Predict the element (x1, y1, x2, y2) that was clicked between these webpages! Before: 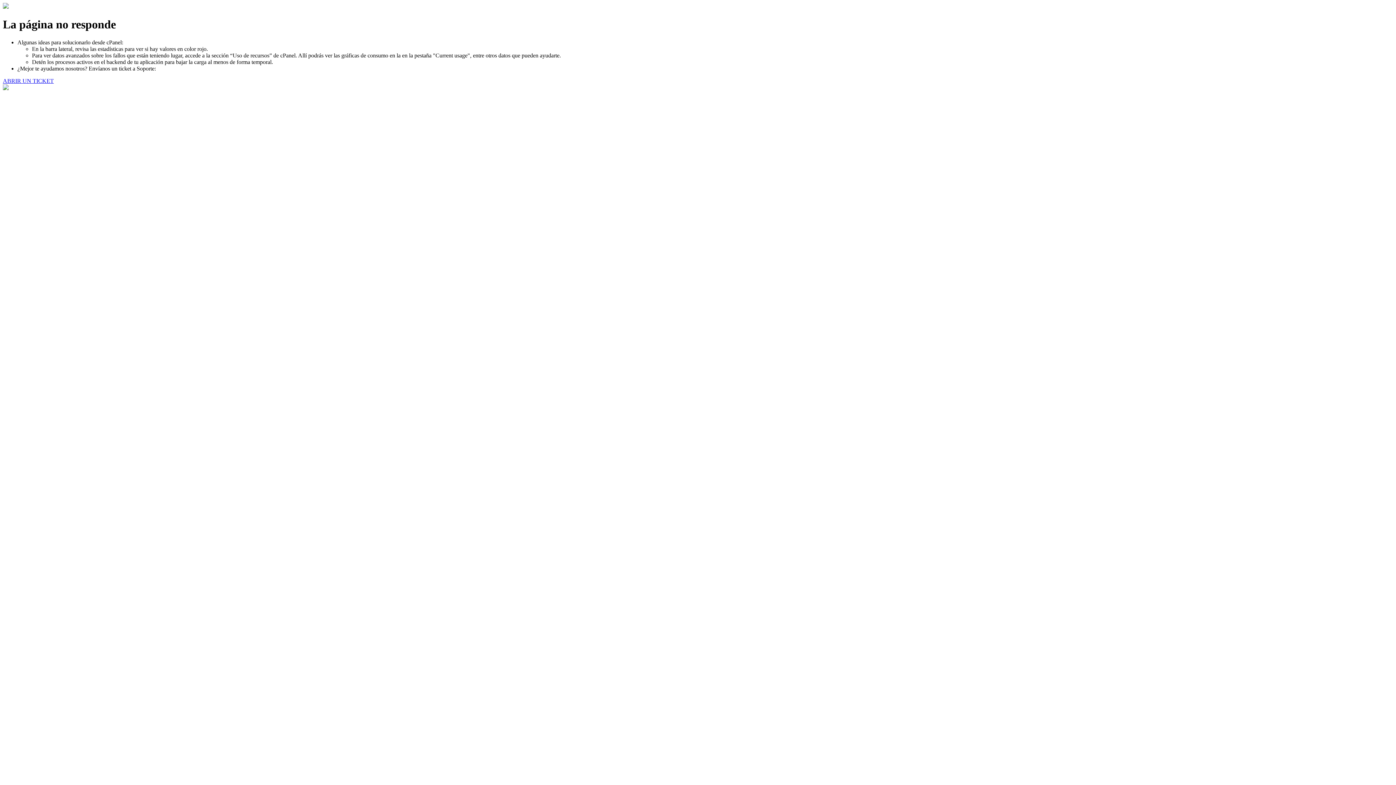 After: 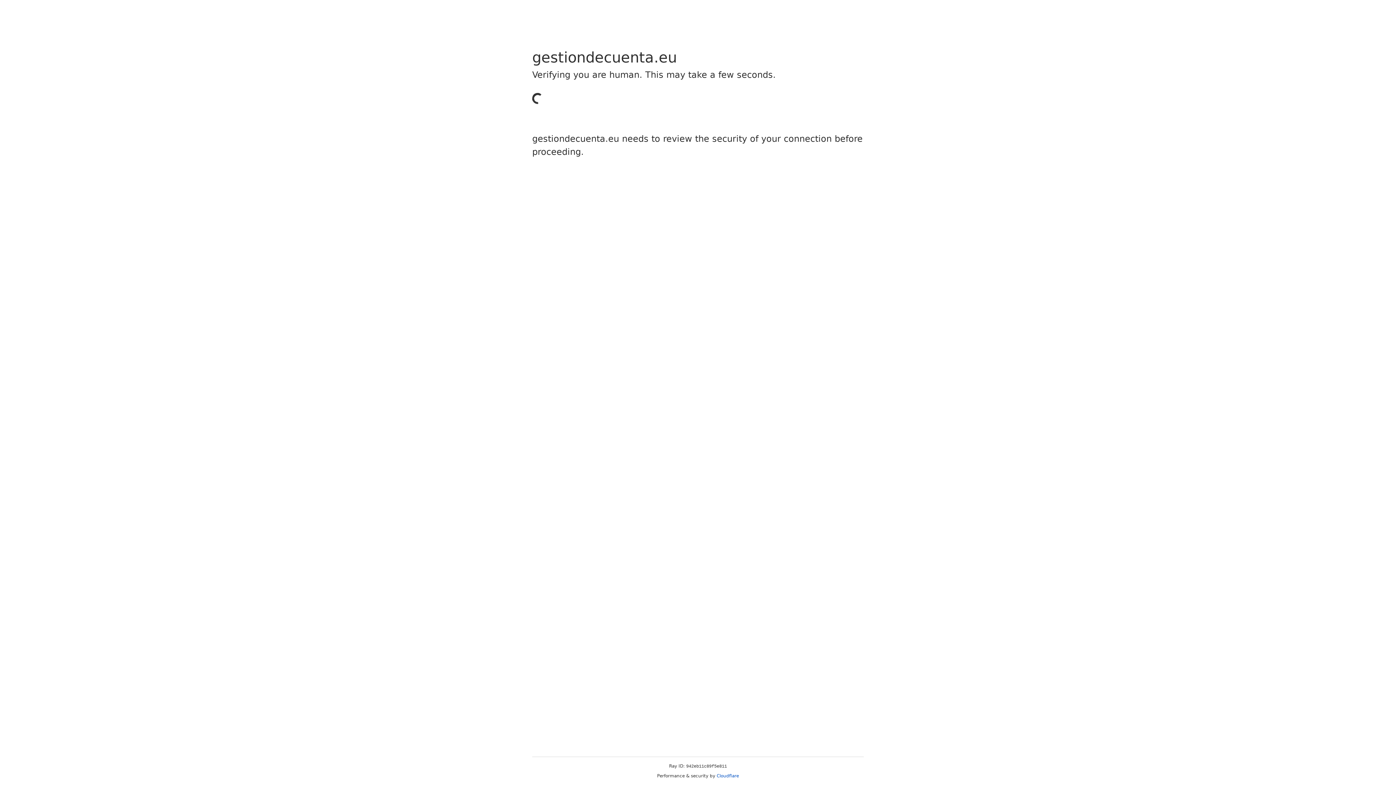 Action: label: ABRIR UN TICKET bbox: (2, 77, 53, 83)